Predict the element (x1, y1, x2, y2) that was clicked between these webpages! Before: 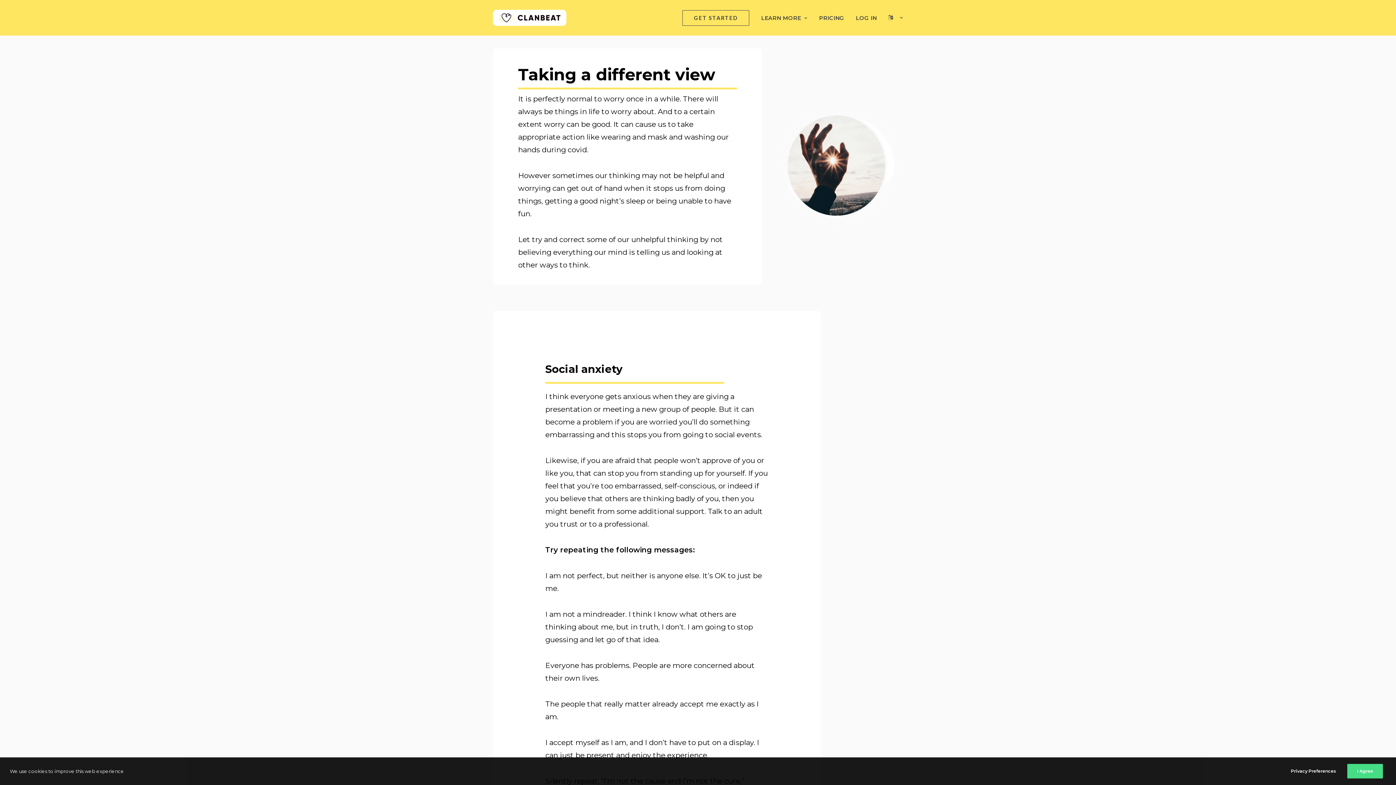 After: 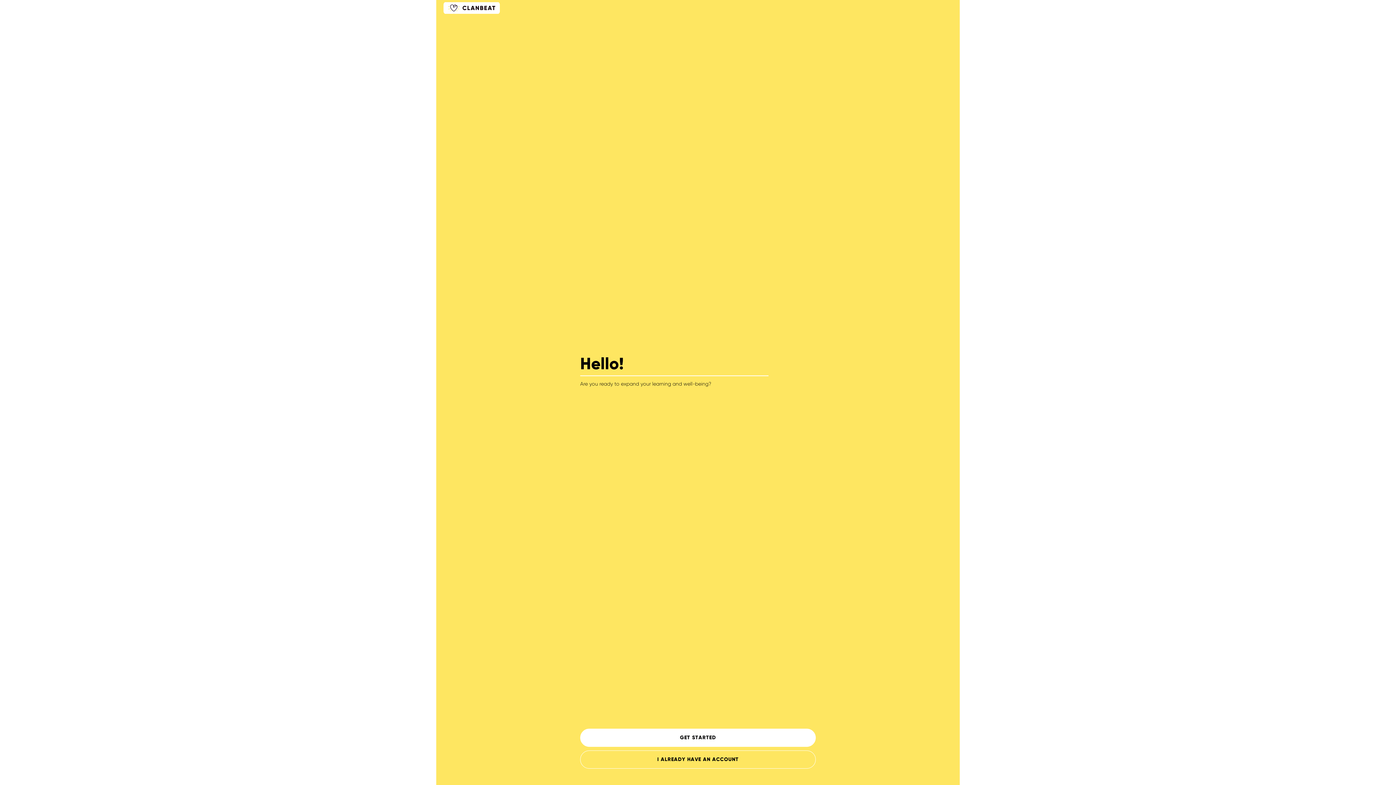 Action: bbox: (850, 0, 882, 35) label: LOG IN